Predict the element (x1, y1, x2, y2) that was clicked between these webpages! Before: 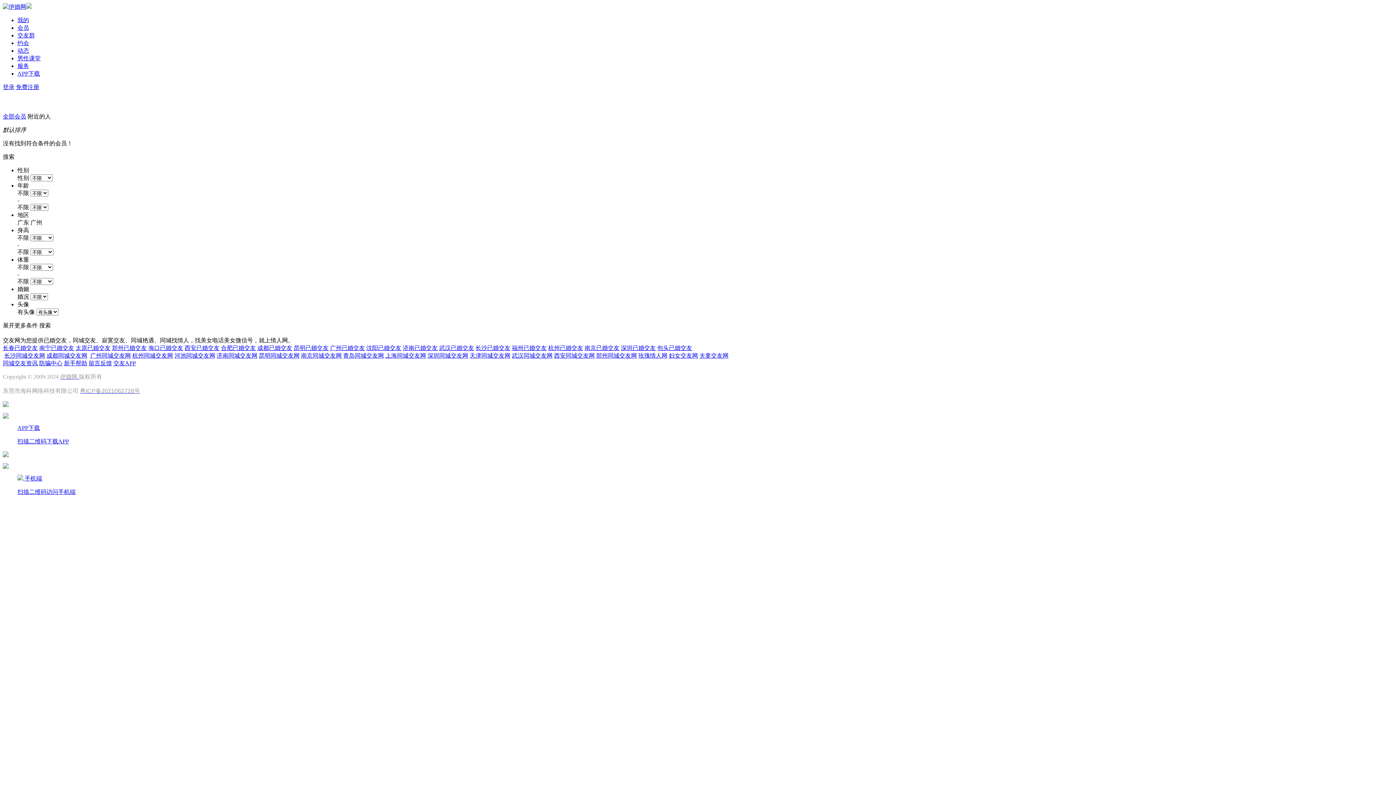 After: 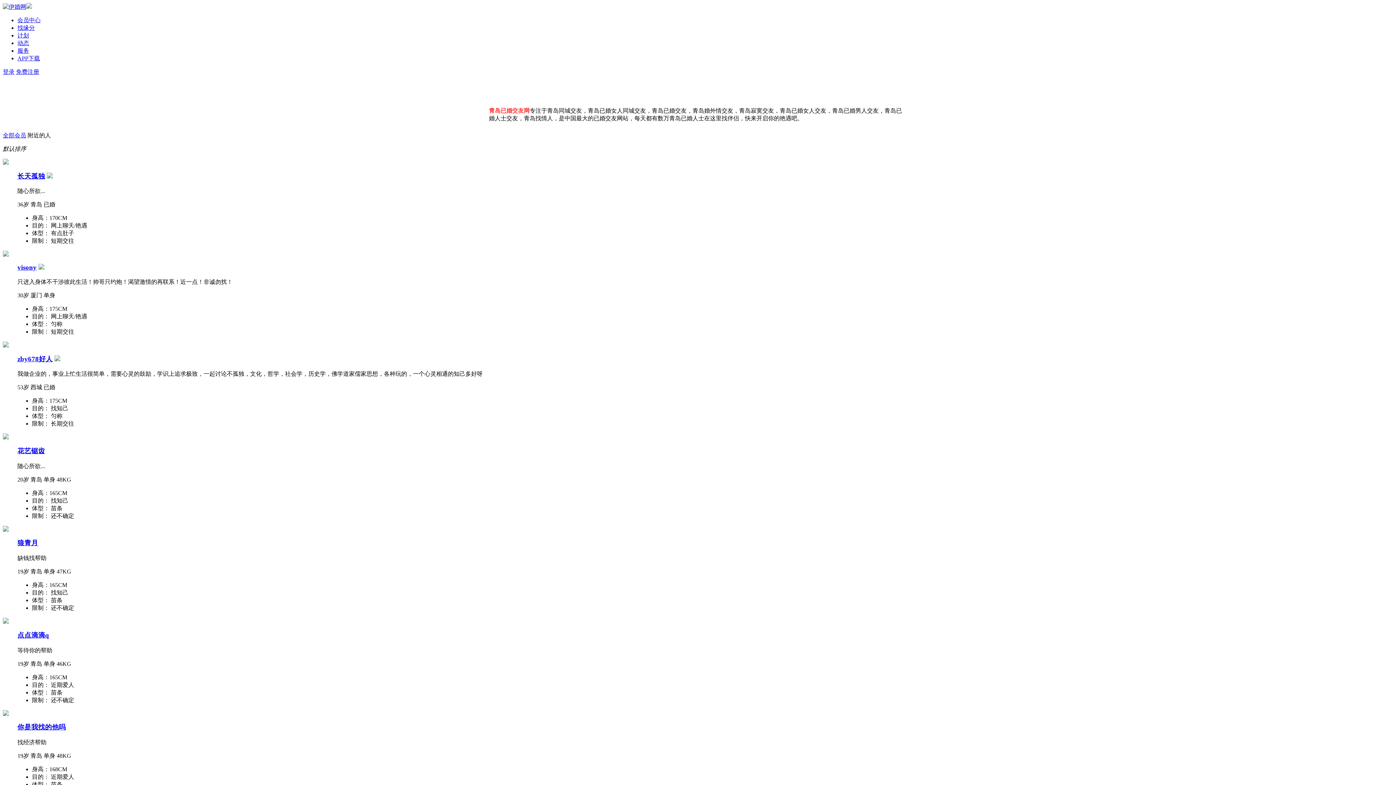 Action: label: 青岛同城交友网 bbox: (343, 352, 384, 358)